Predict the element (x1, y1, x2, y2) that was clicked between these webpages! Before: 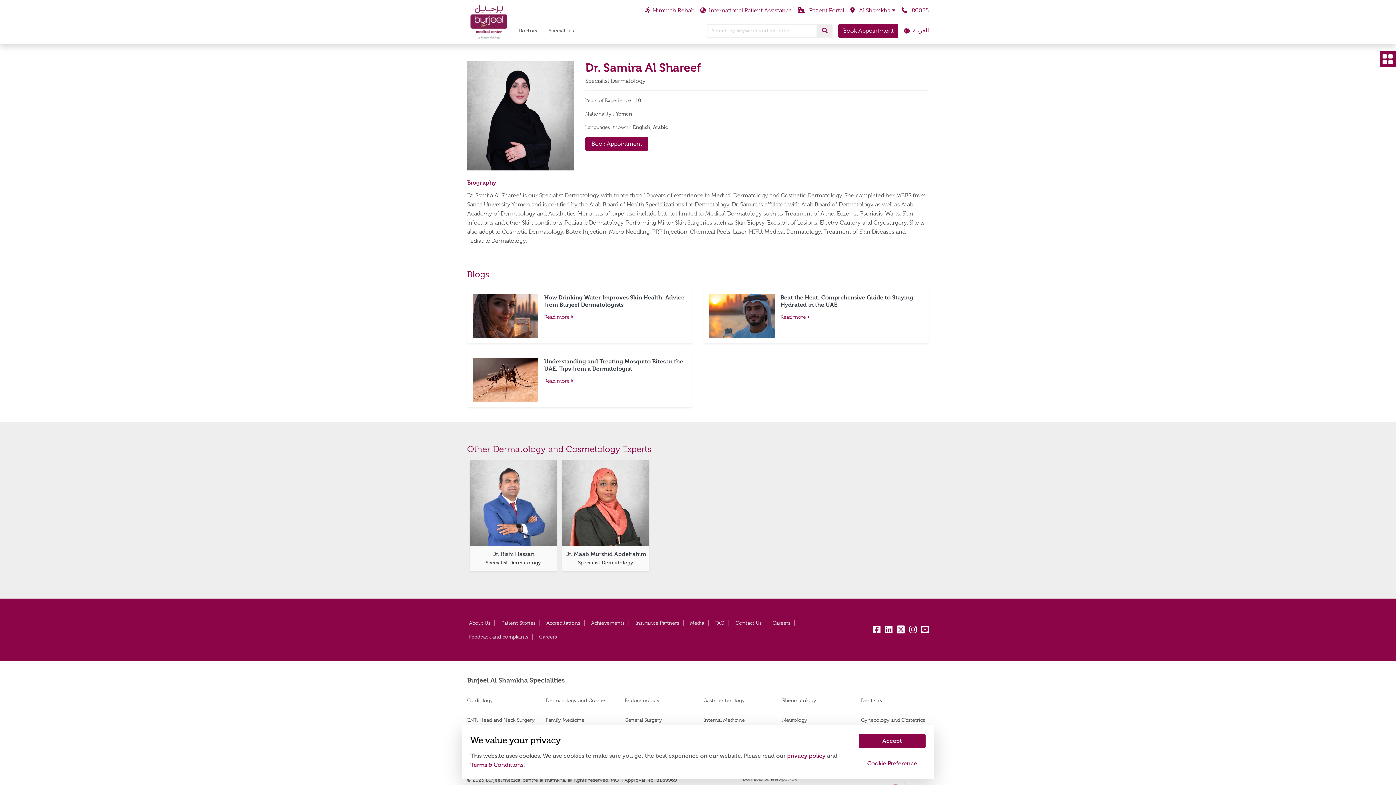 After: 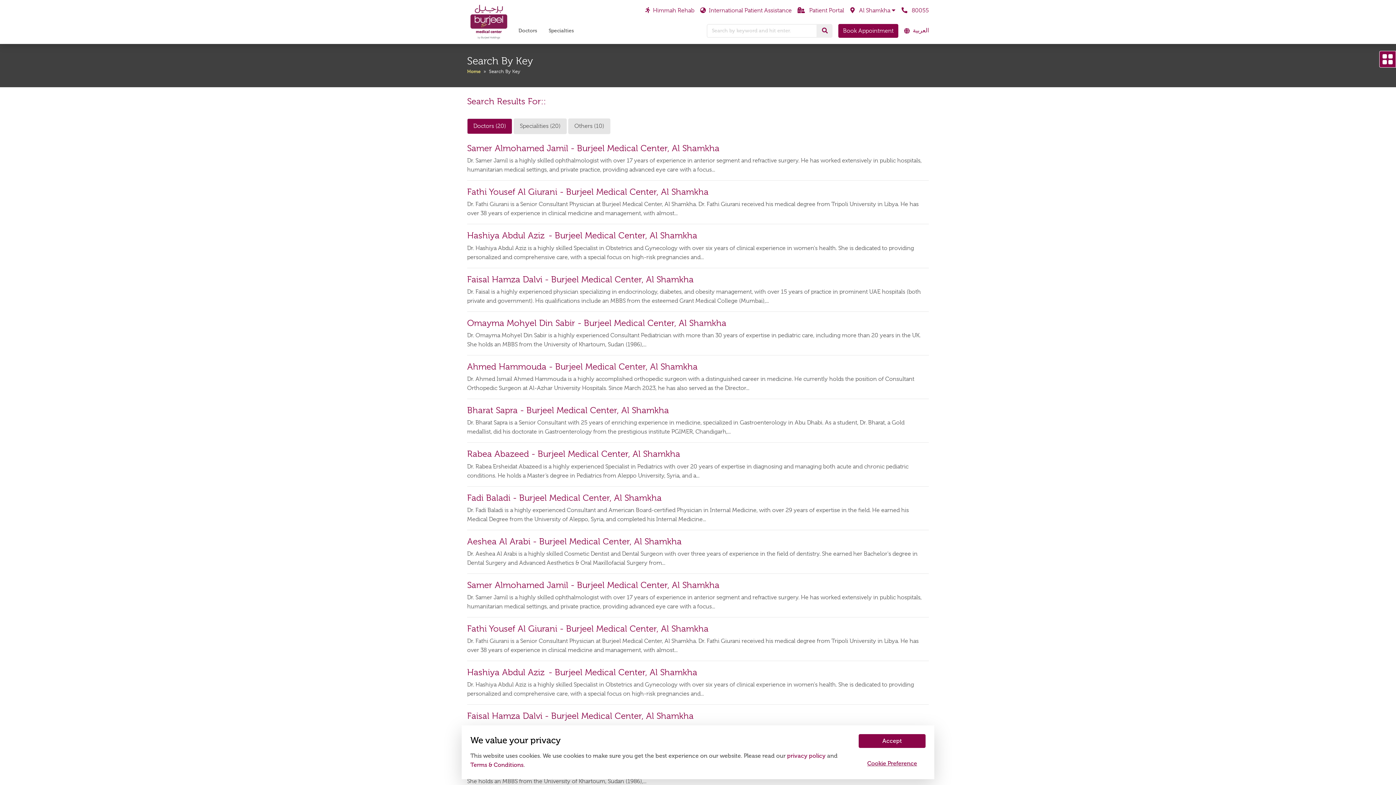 Action: label: Search bbox: (817, 23, 832, 37)